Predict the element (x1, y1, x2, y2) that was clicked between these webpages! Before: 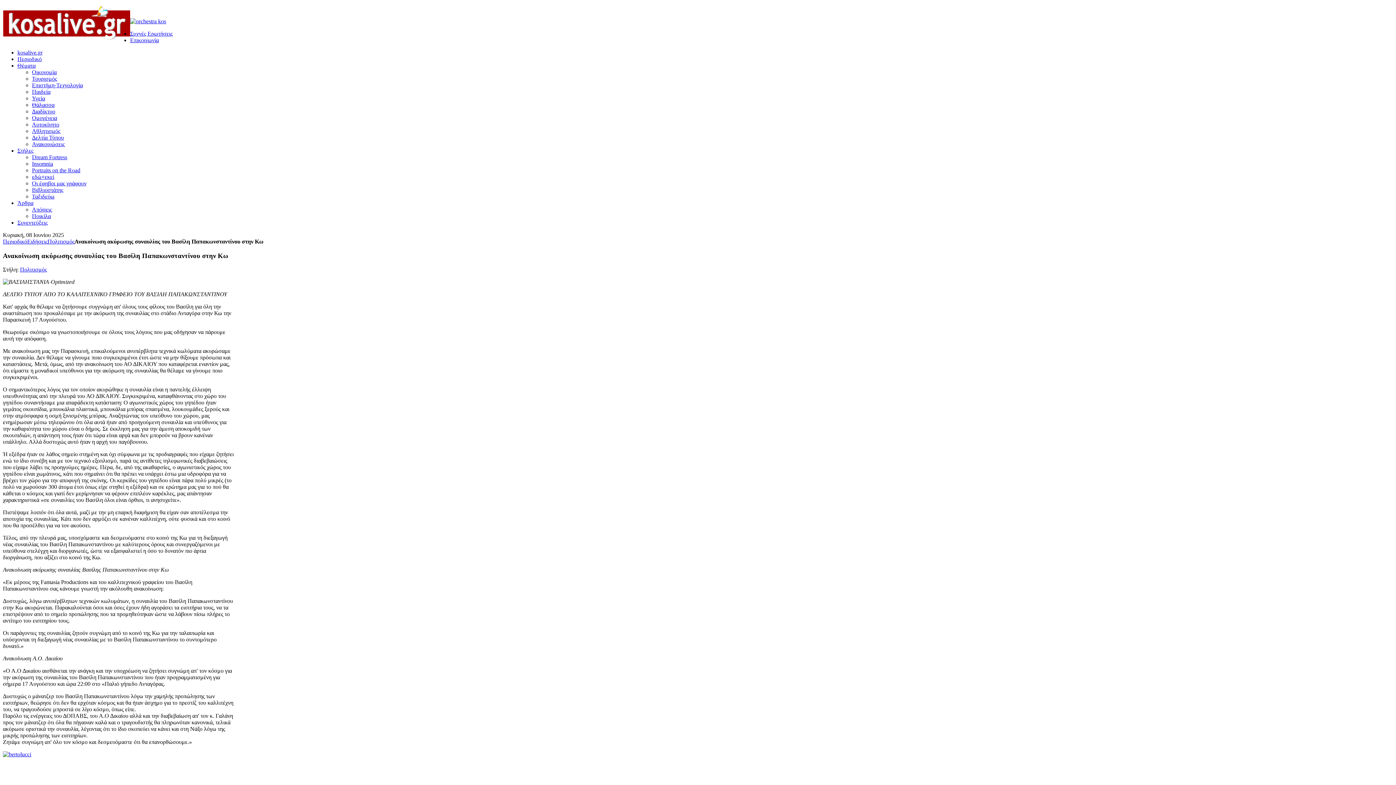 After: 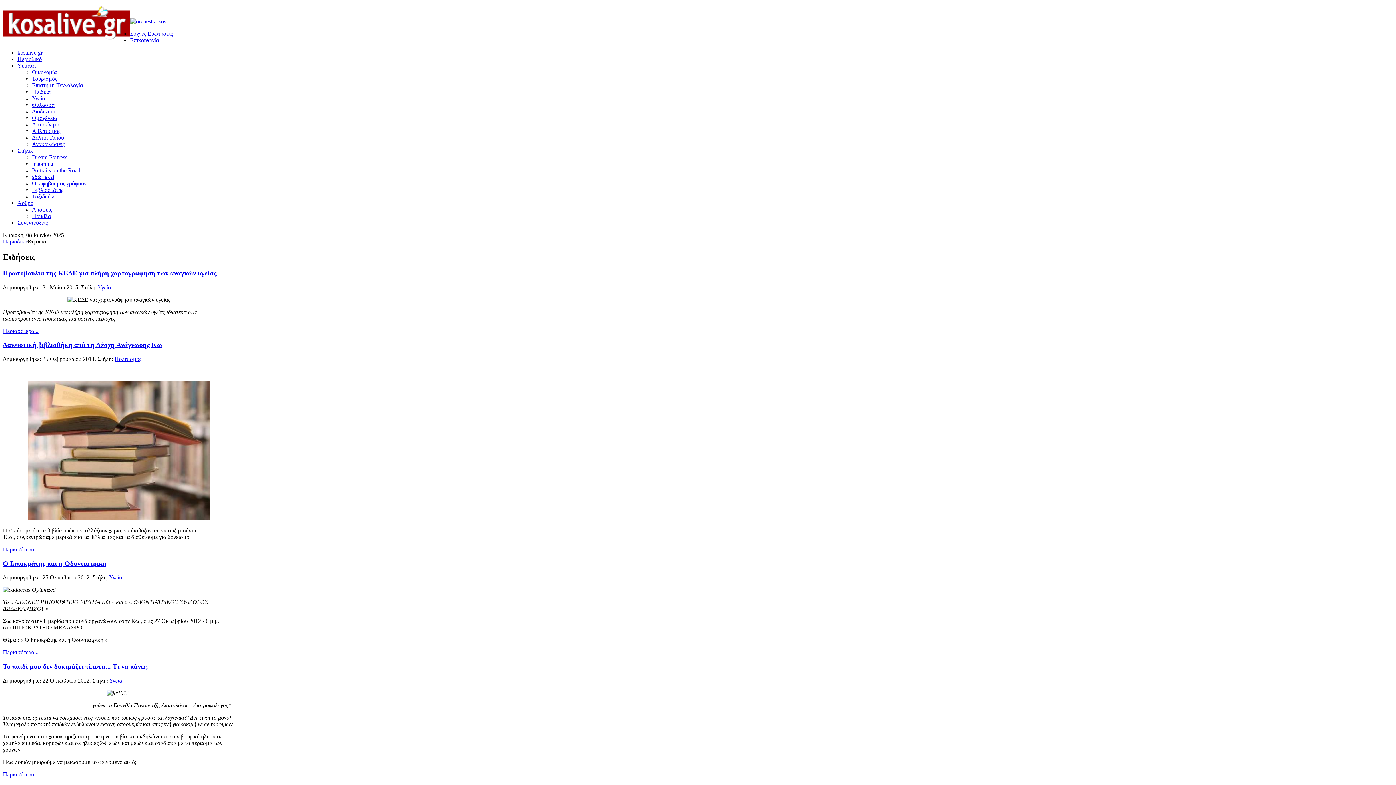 Action: bbox: (27, 238, 47, 244) label: Ειδήσεις